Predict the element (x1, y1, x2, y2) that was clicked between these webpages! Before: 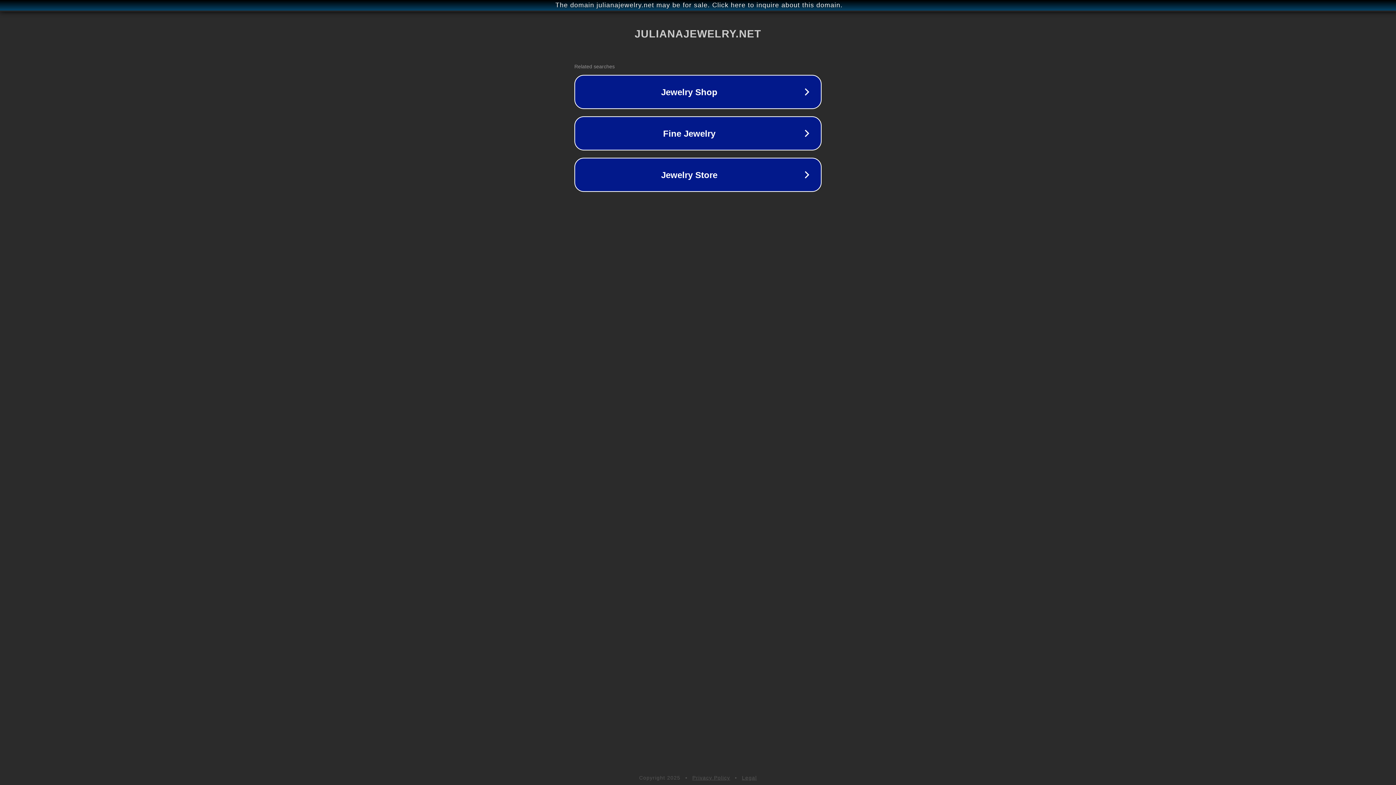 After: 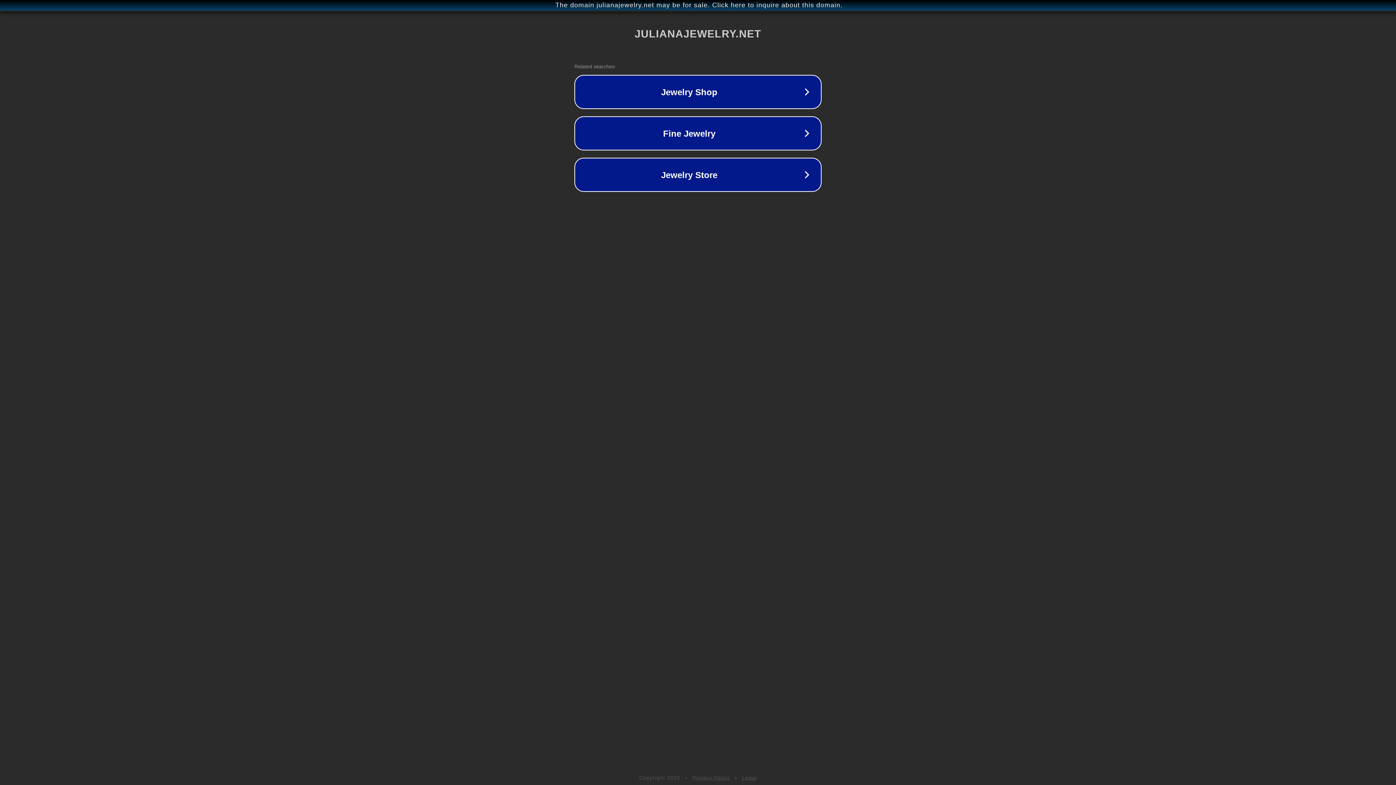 Action: label: Legal bbox: (742, 775, 757, 781)